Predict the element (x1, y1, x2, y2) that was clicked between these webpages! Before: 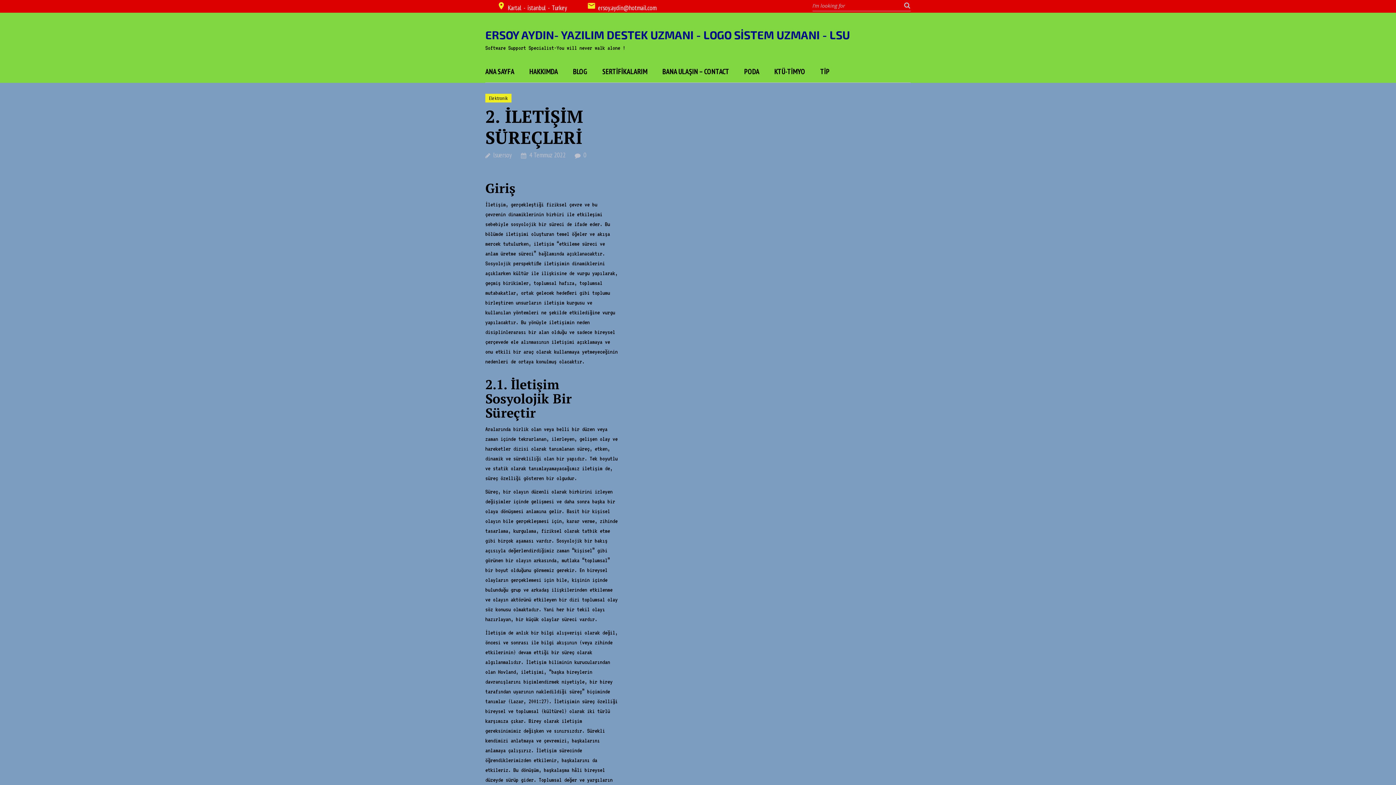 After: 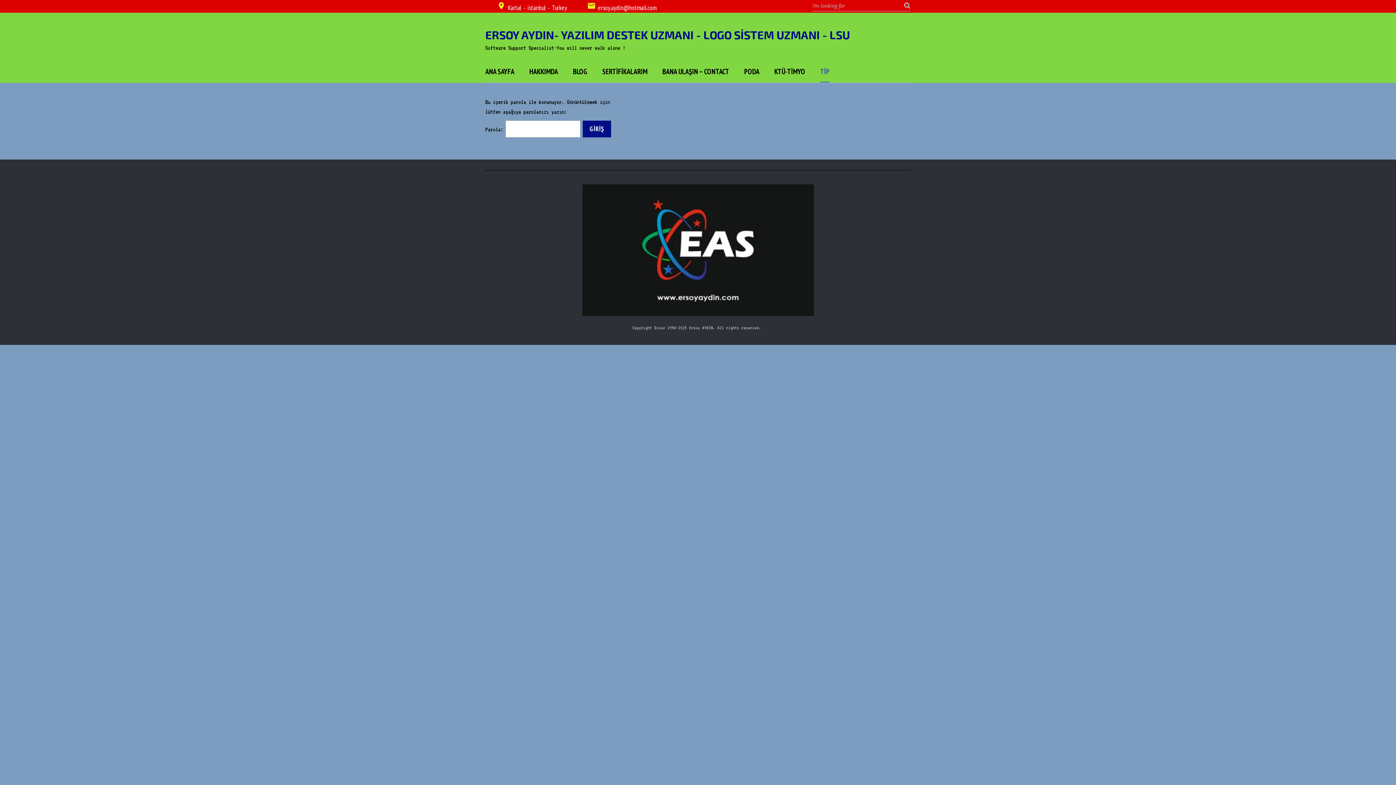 Action: label: TİP bbox: (820, 64, 829, 82)